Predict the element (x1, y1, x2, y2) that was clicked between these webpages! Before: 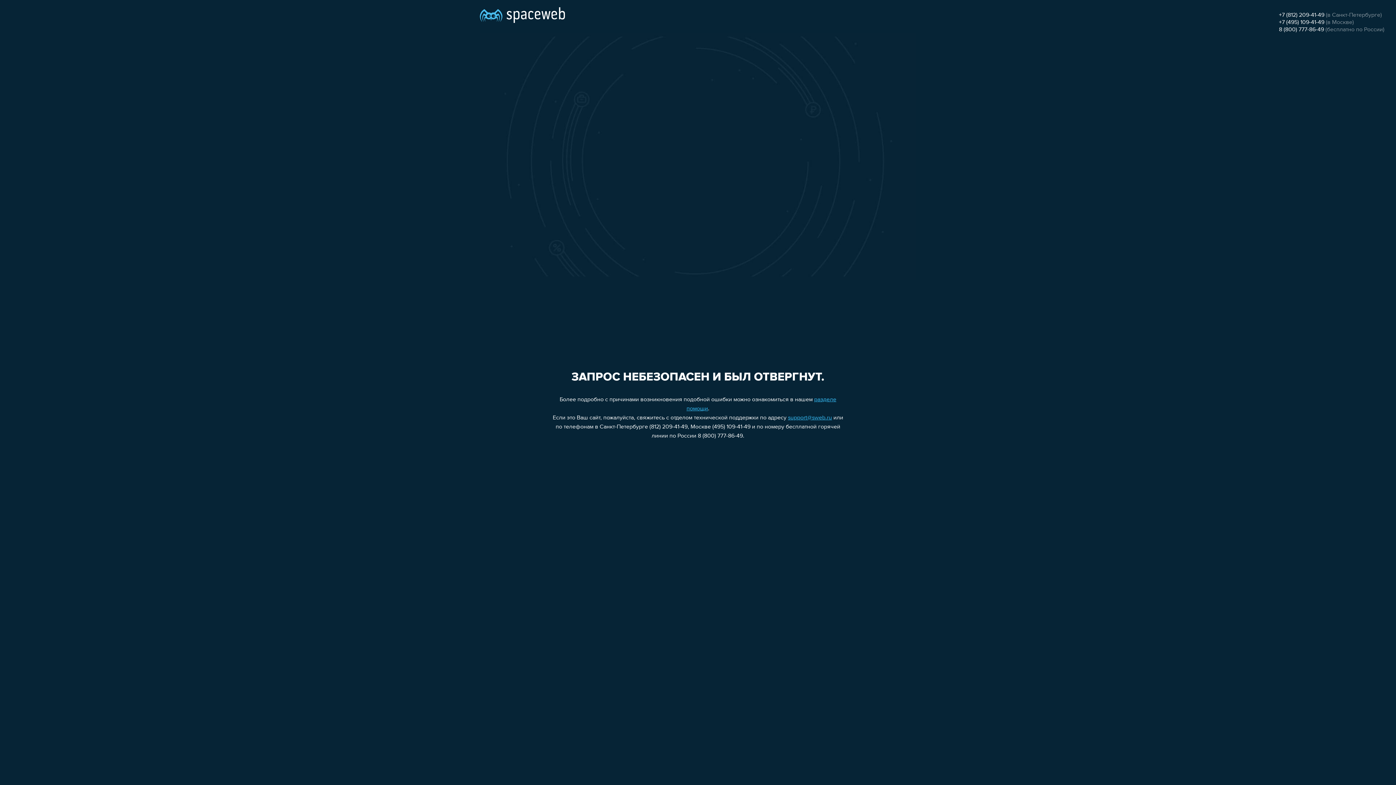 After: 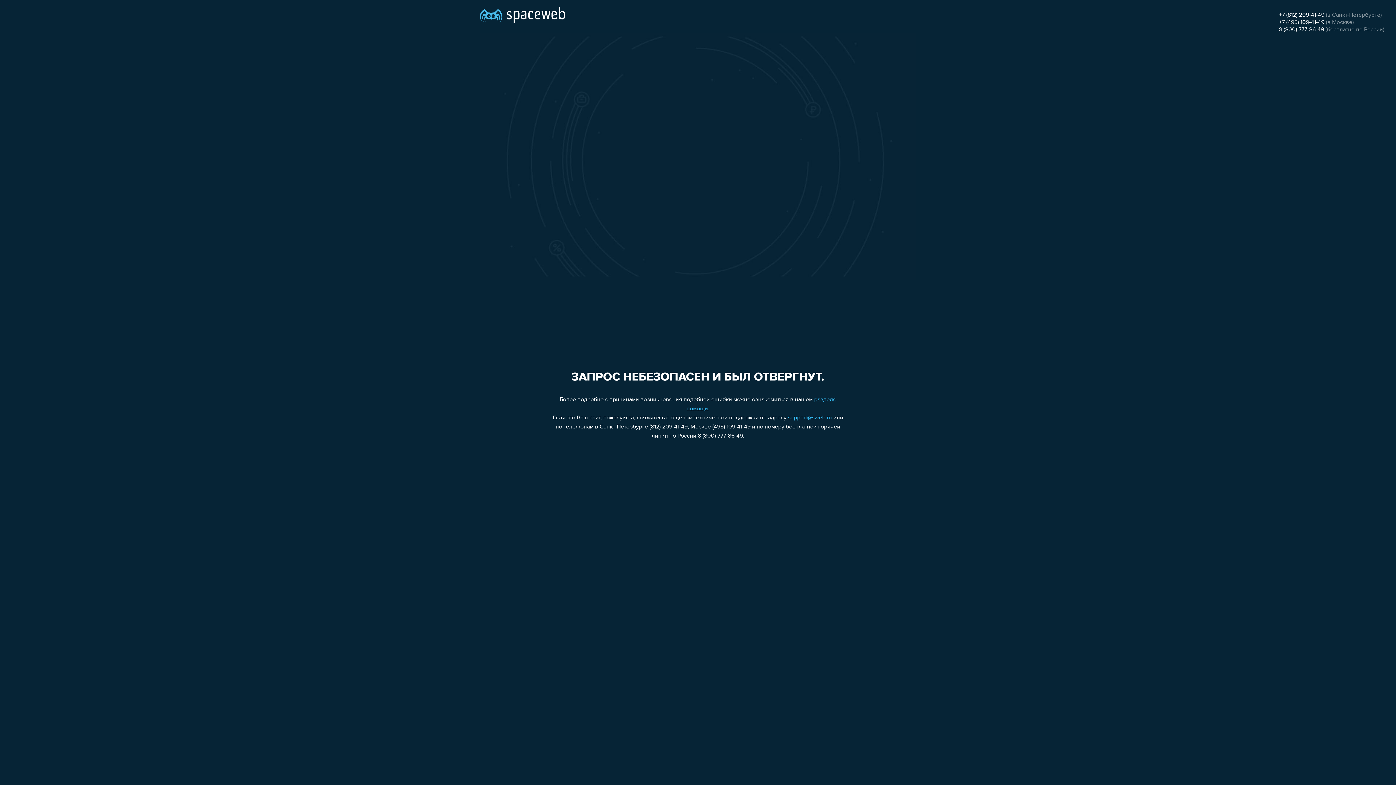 Action: bbox: (788, 415, 832, 421) label: support@sweb.ru